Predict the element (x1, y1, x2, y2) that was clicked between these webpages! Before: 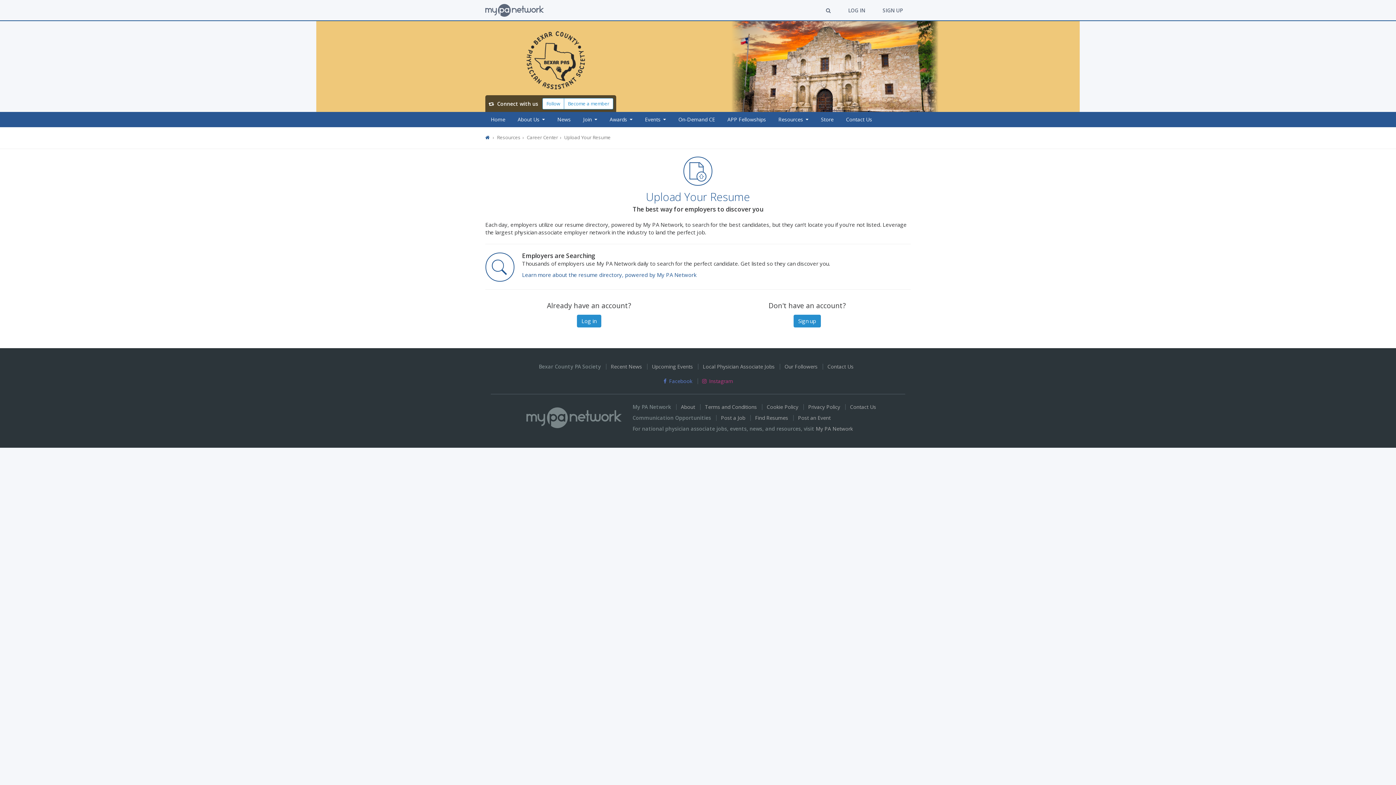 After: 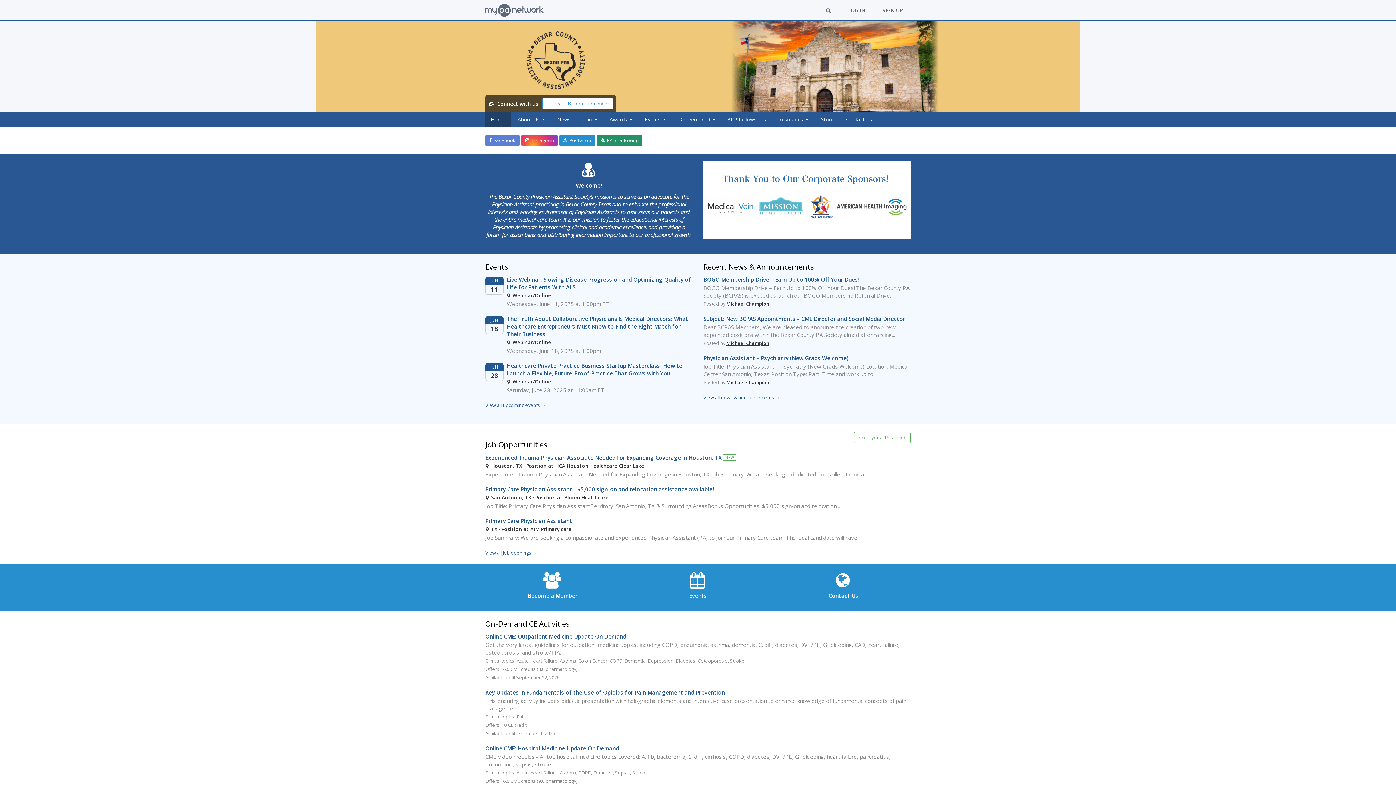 Action: label: Bexar County PA Society bbox: (538, 363, 601, 370)